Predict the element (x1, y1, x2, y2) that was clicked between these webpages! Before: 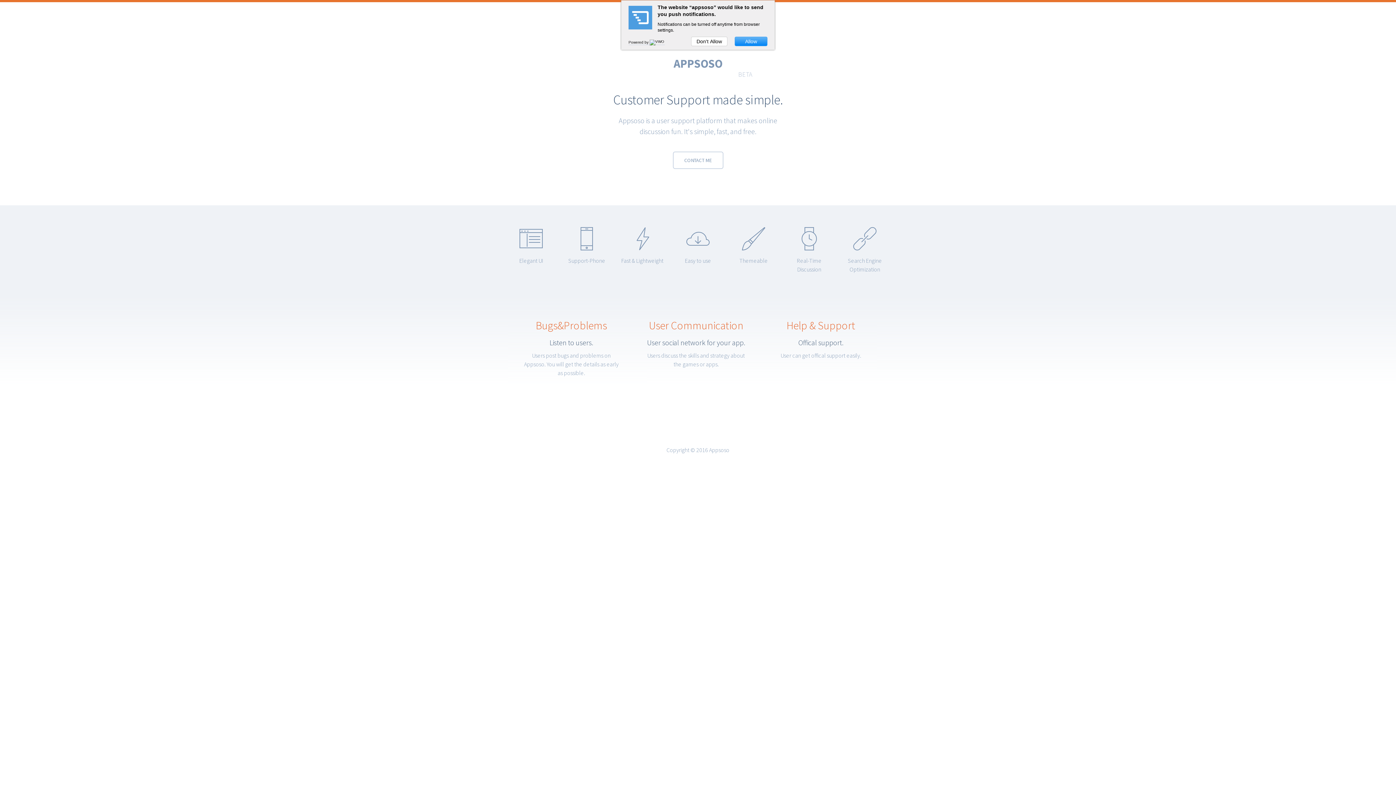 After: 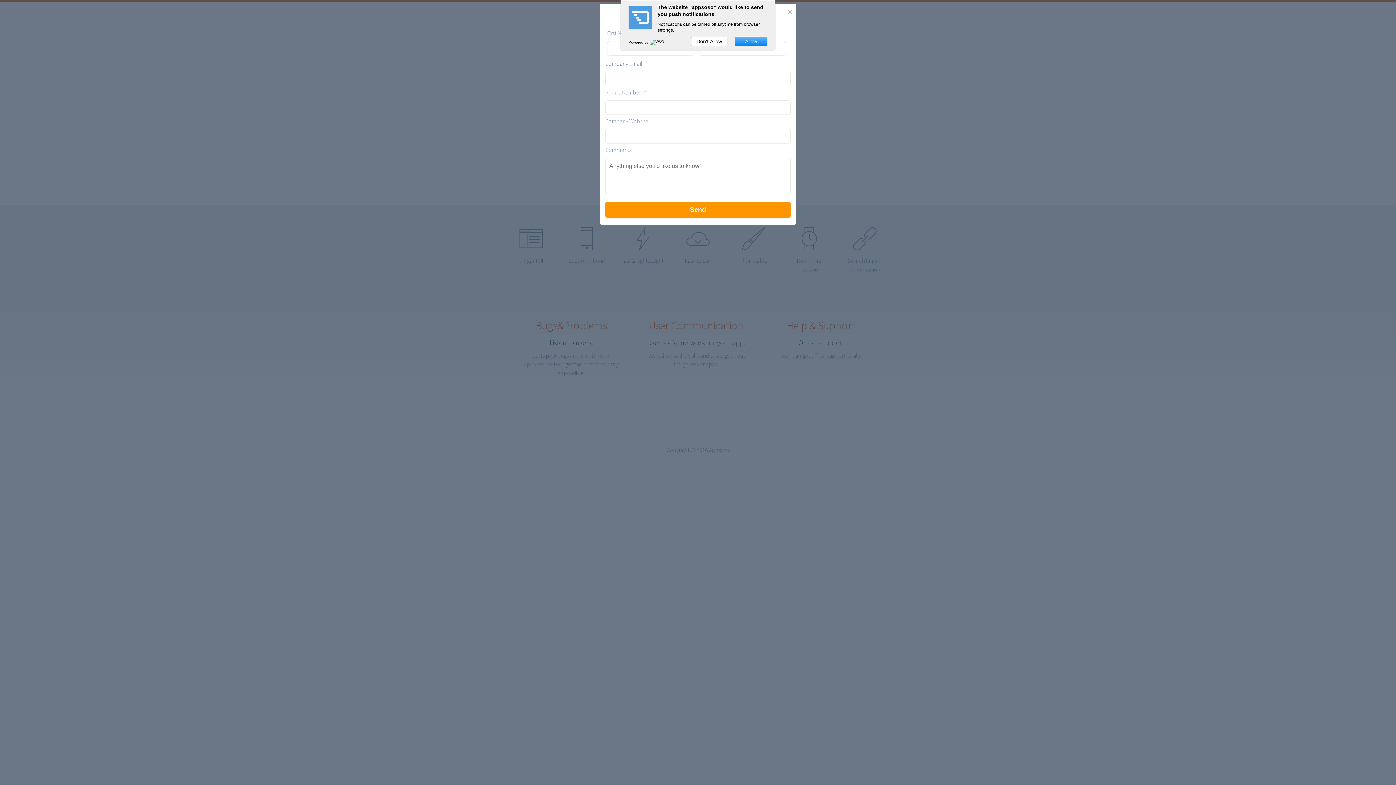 Action: label: CONTACT ME bbox: (672, 151, 723, 169)